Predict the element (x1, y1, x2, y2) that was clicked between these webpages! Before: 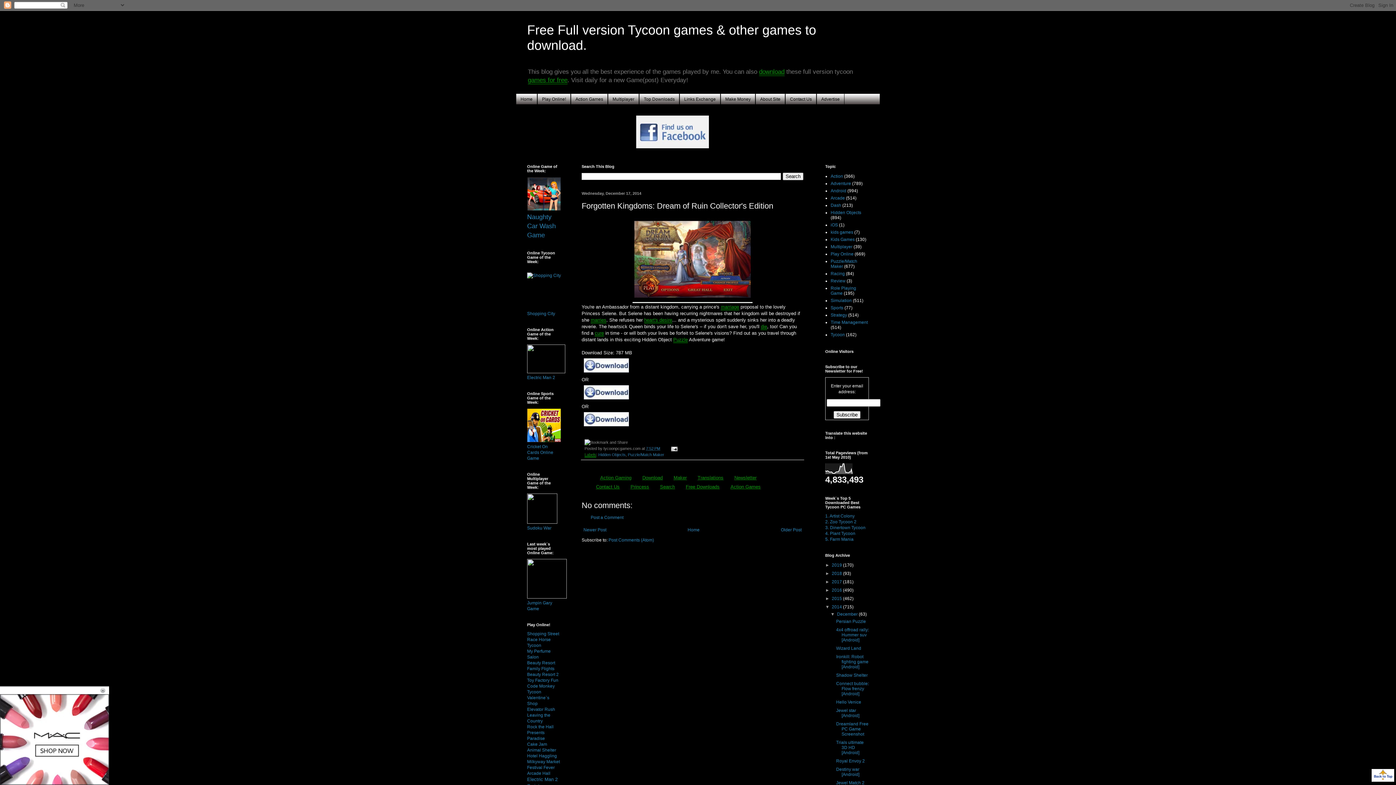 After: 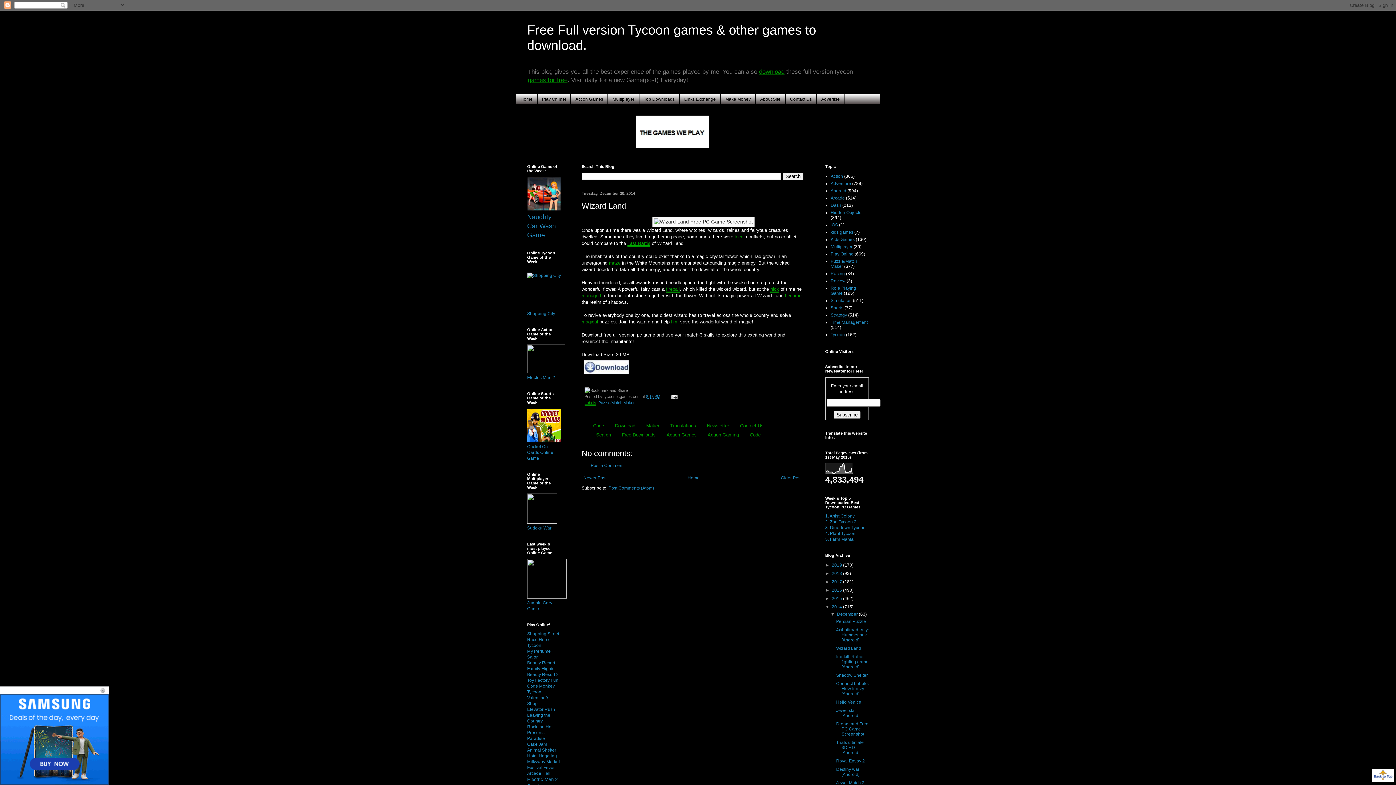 Action: label: Wizard Land bbox: (836, 646, 861, 651)